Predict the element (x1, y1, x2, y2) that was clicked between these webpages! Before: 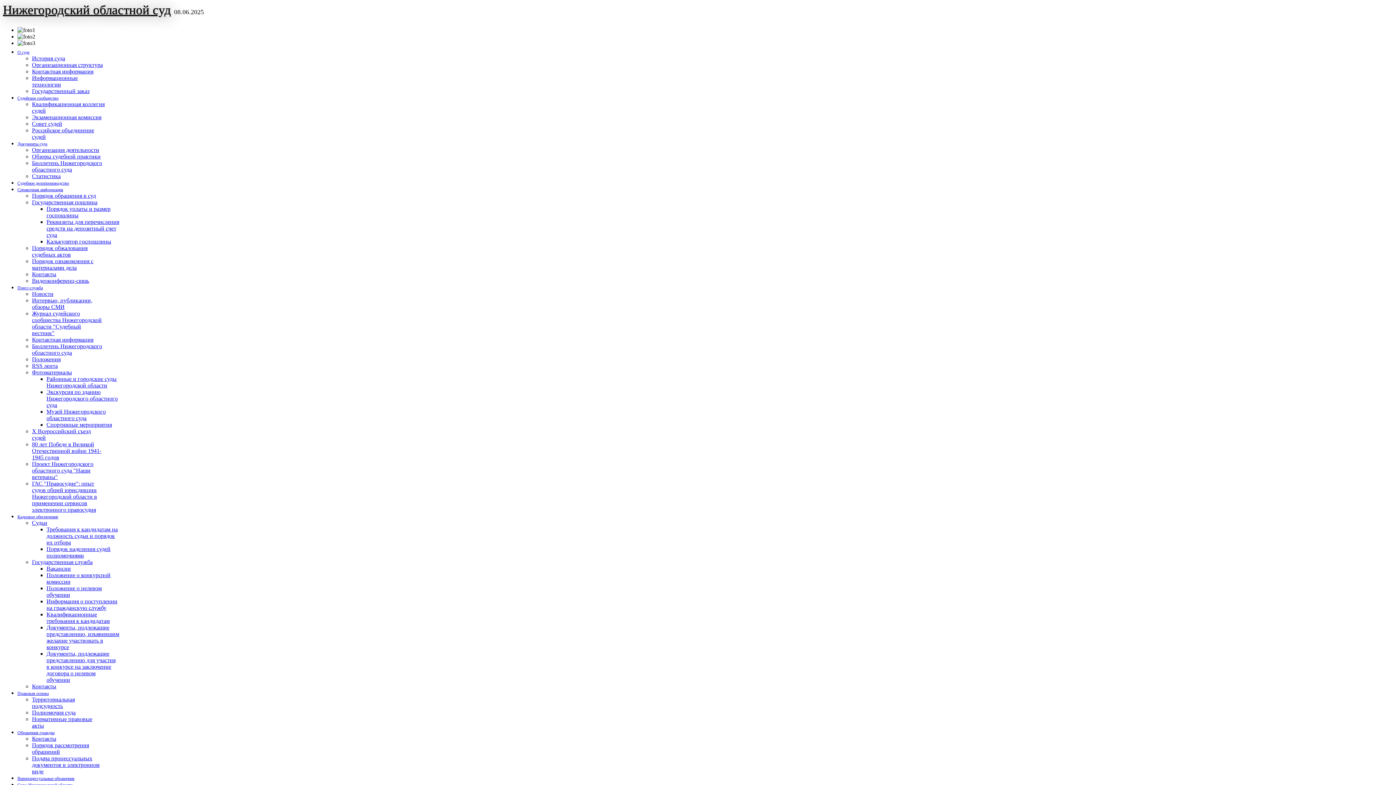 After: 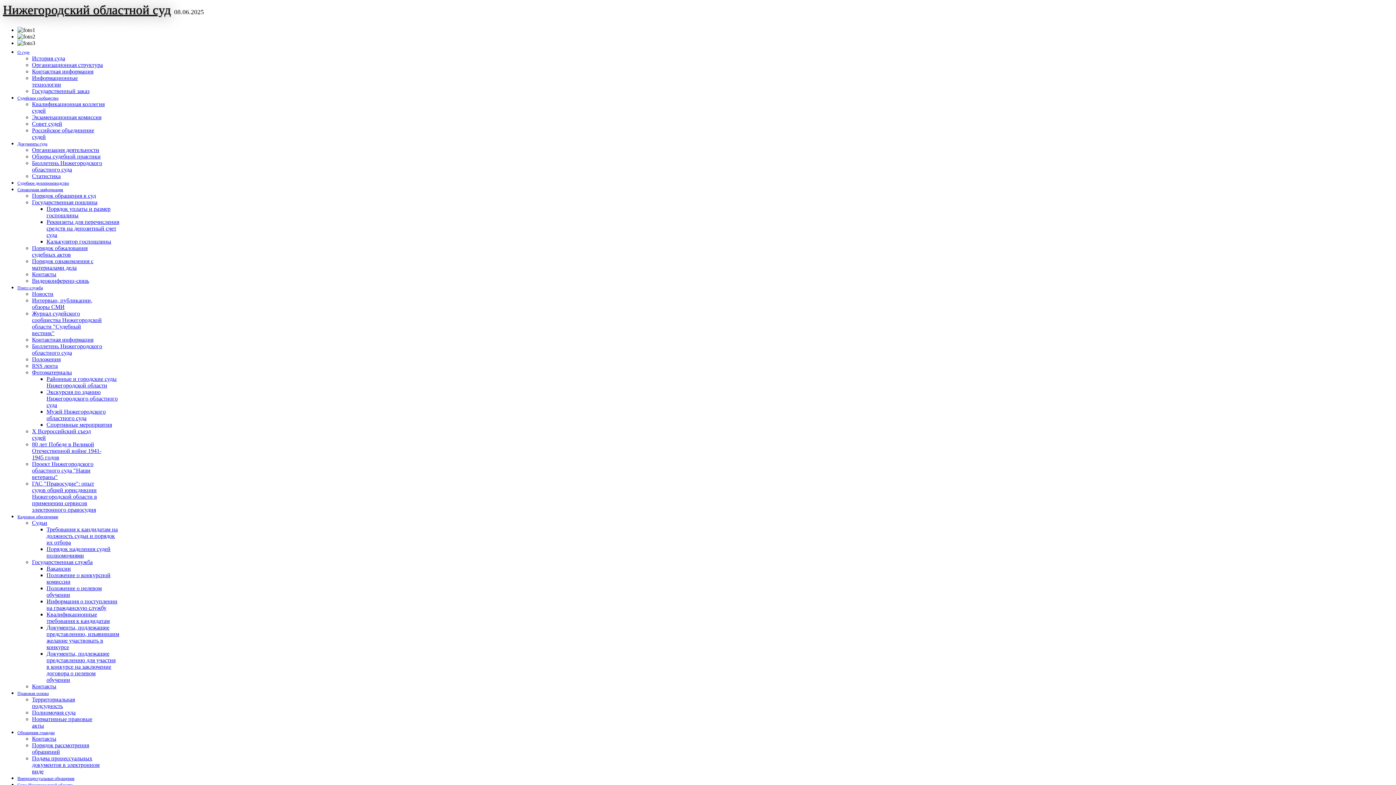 Action: label: Вакансии bbox: (46, 565, 70, 572)